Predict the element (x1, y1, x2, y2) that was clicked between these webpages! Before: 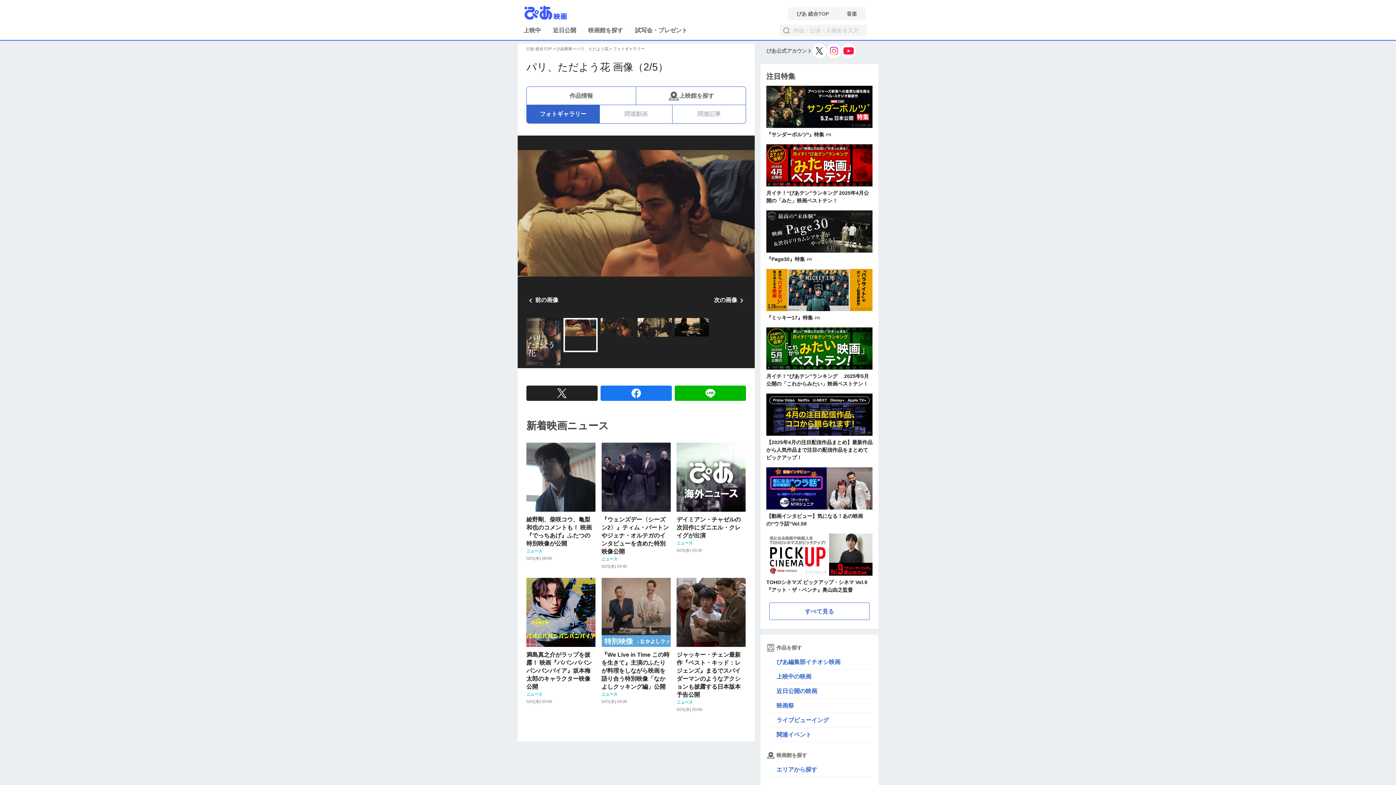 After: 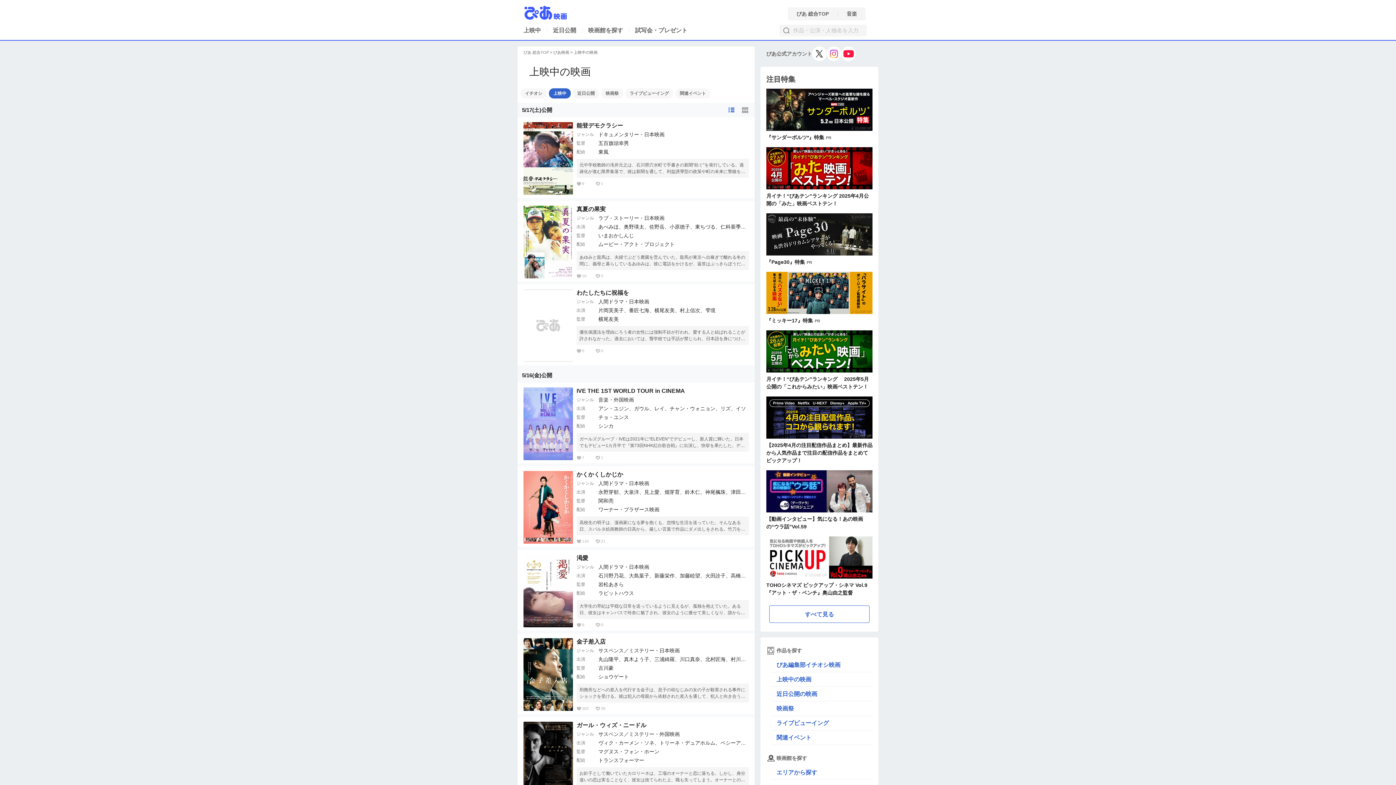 Action: bbox: (523, 26, 553, 34) label: 上映中